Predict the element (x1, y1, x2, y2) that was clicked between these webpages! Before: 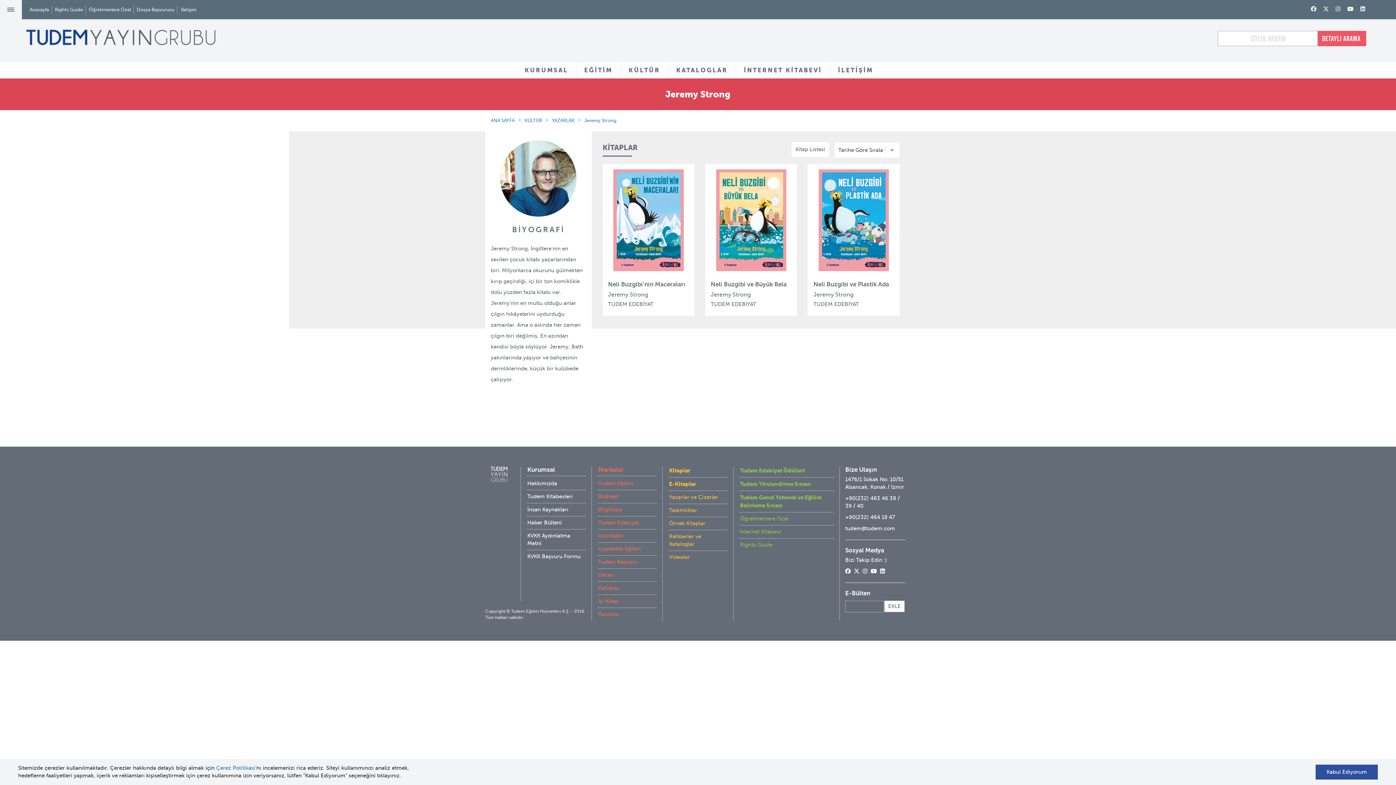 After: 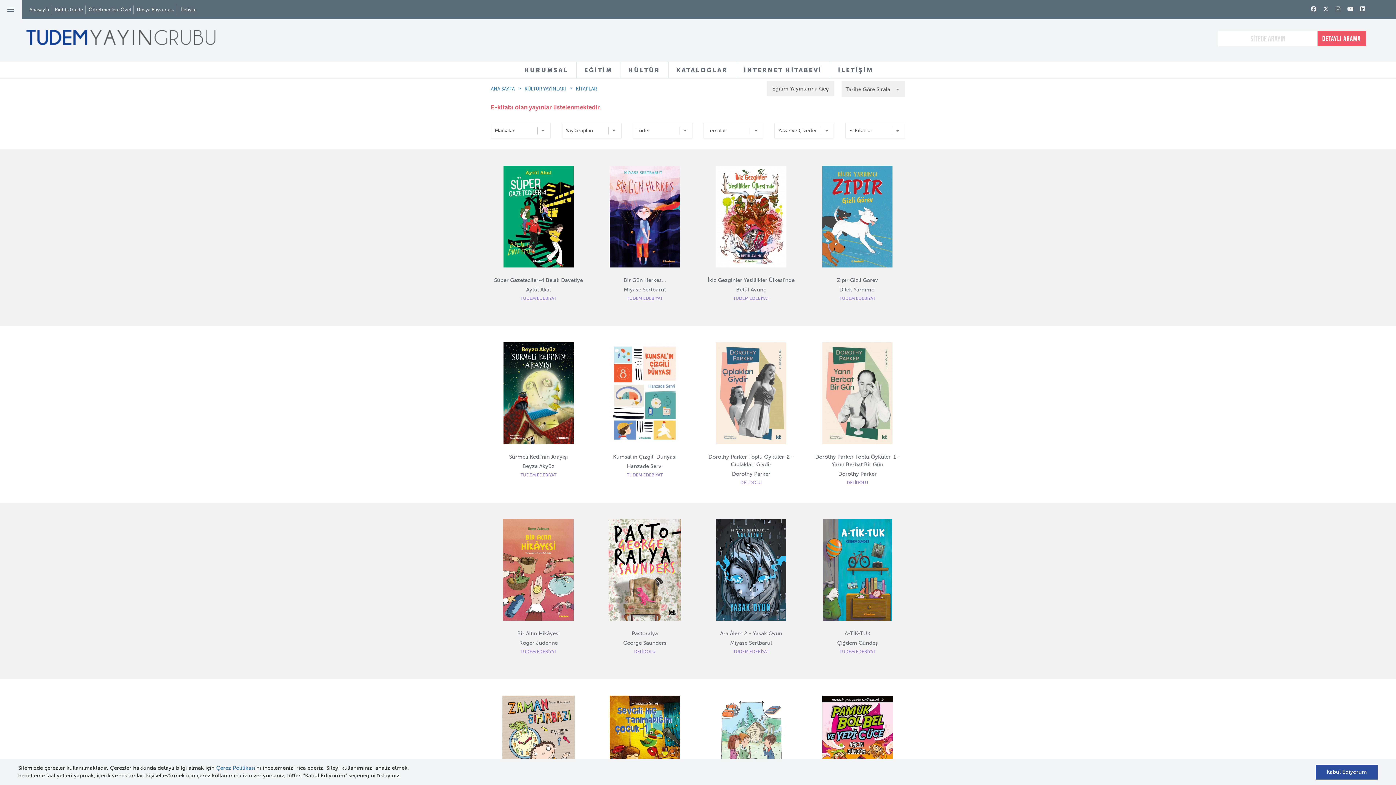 Action: label: E-Kitaplar bbox: (669, 481, 696, 487)